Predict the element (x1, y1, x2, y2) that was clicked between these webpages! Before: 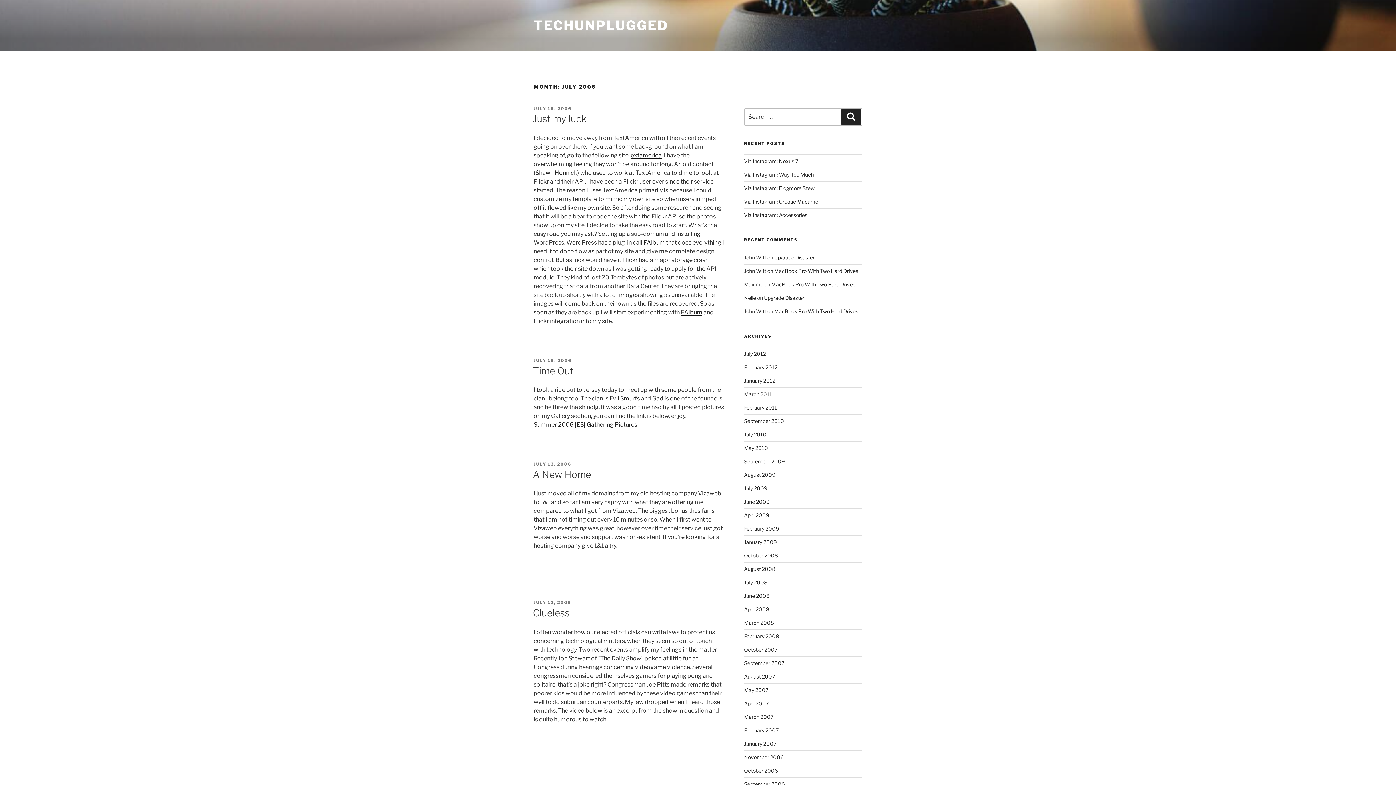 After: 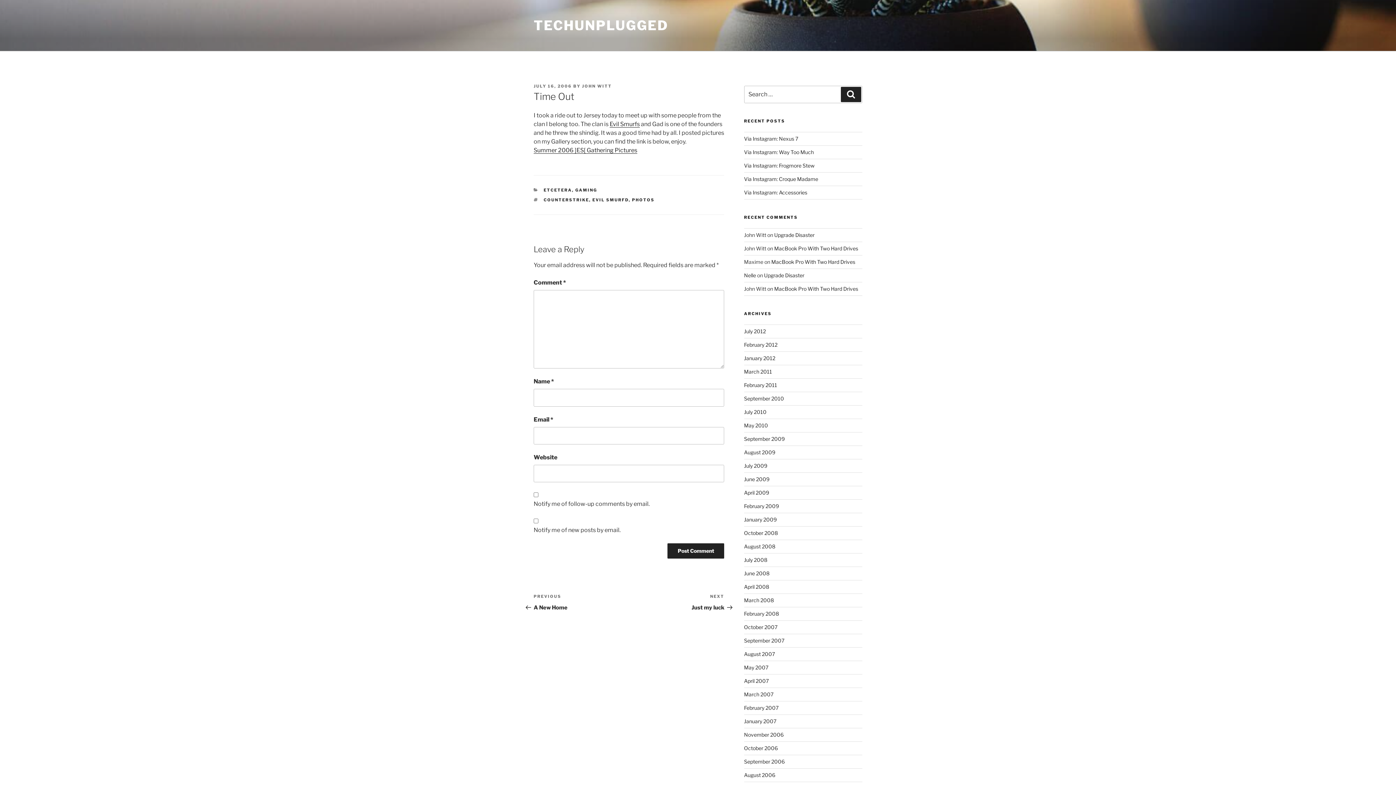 Action: bbox: (533, 358, 572, 363) label: JULY 16, 2006